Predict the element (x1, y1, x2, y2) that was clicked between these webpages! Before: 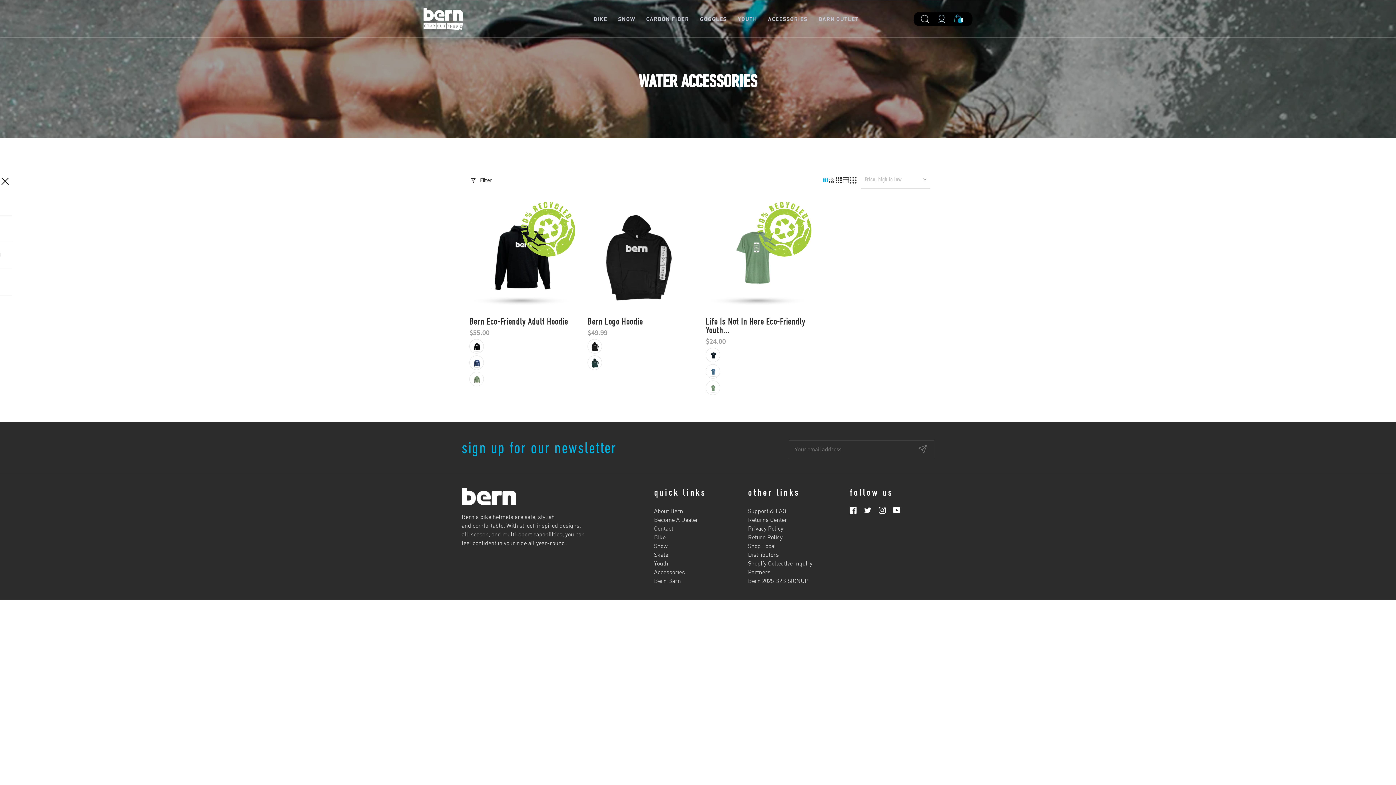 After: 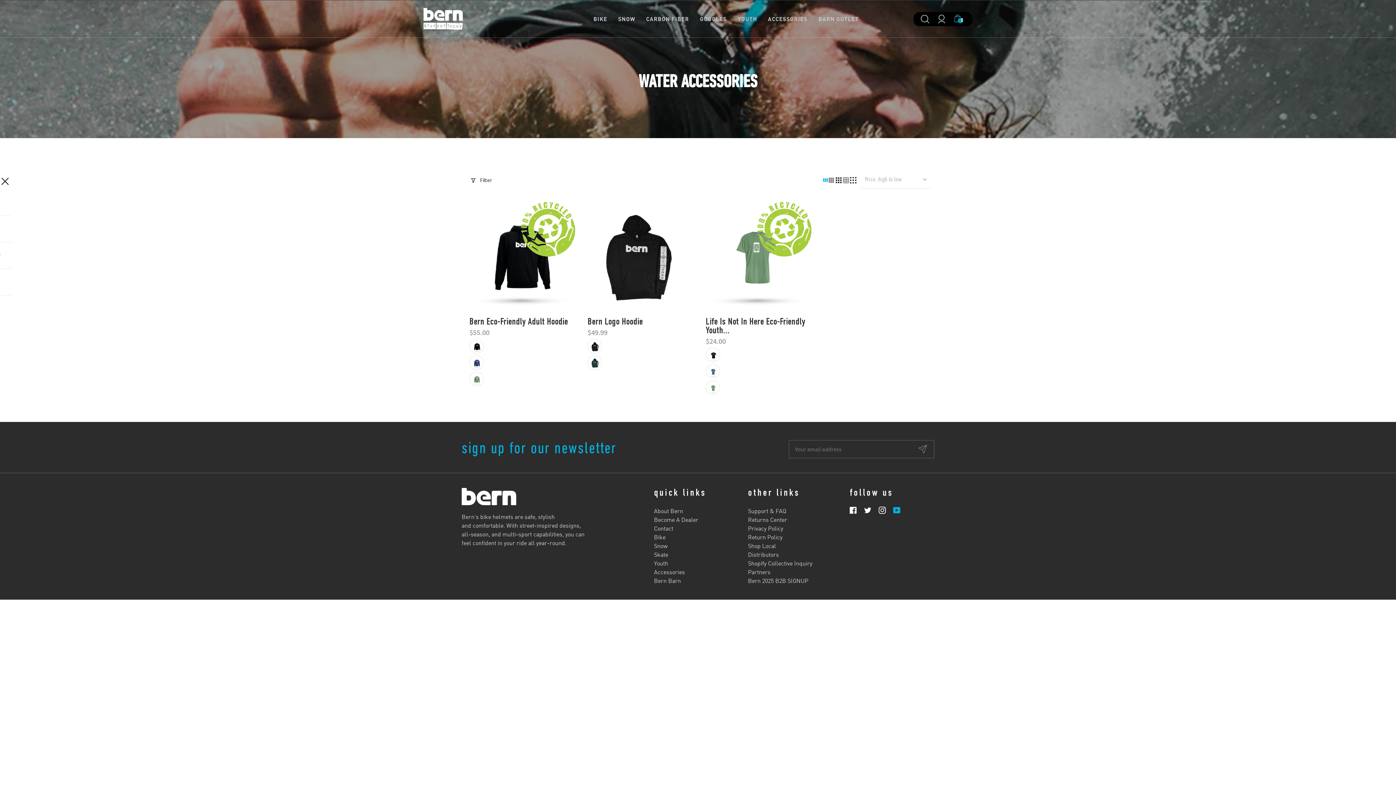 Action: bbox: (893, 508, 900, 515)